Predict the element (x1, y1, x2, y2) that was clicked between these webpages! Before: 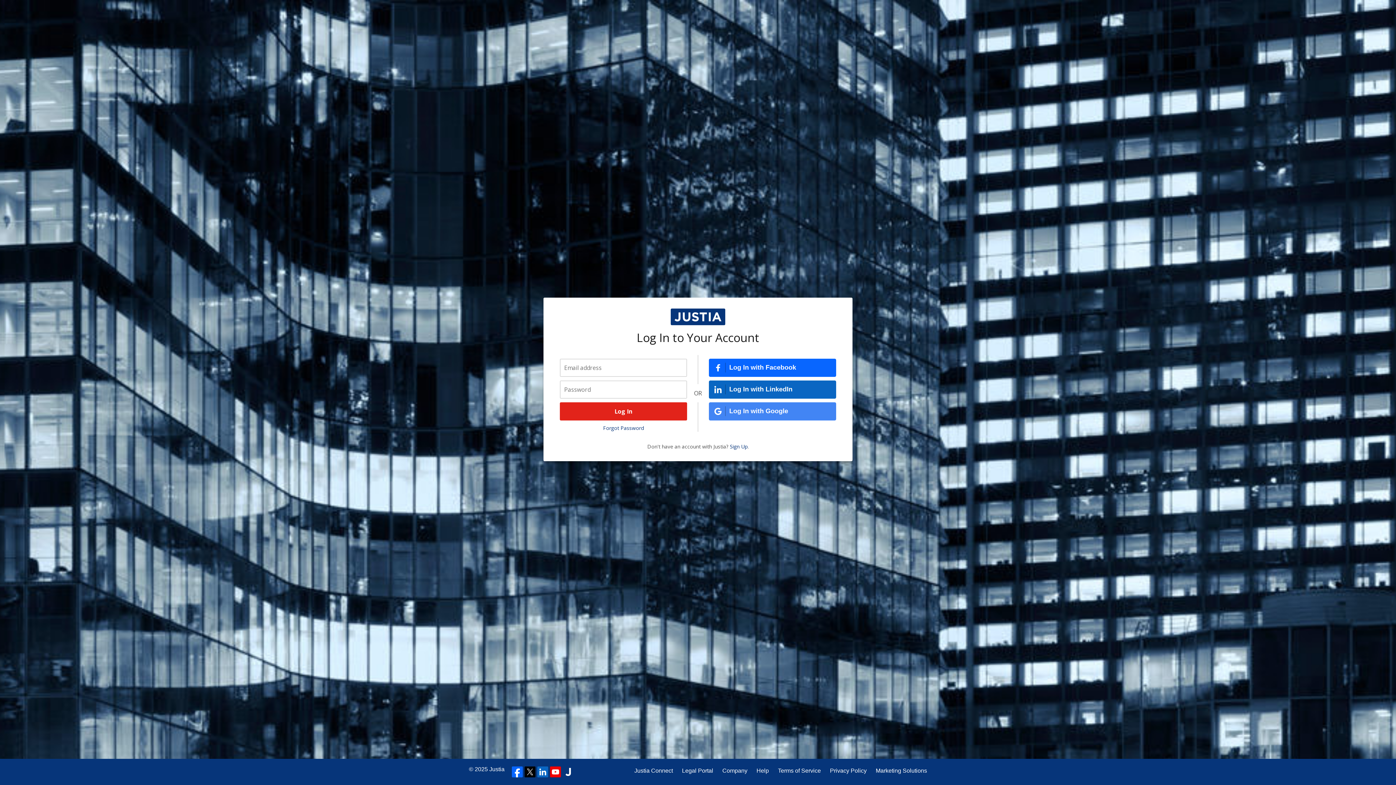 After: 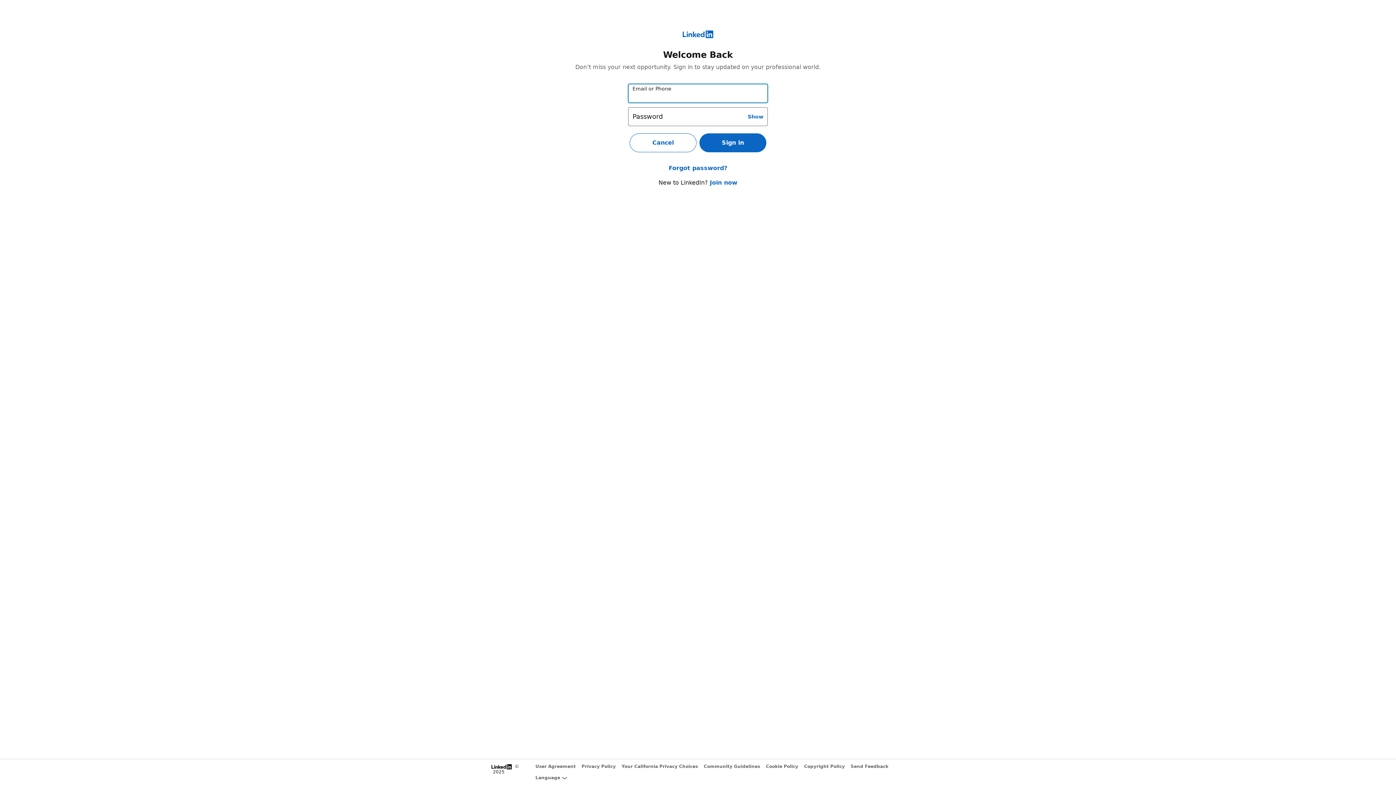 Action: label: Log In with LinkedIn bbox: (709, 380, 836, 398)